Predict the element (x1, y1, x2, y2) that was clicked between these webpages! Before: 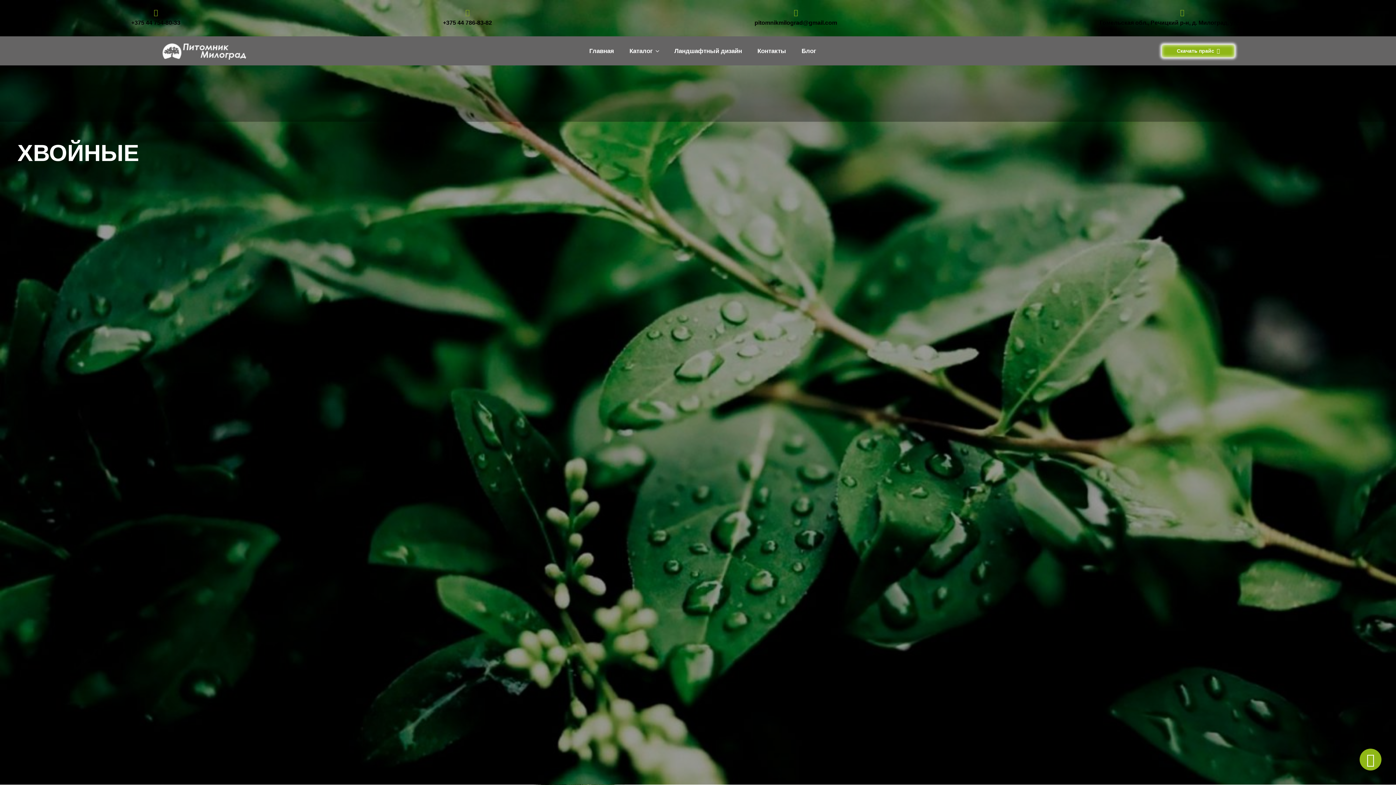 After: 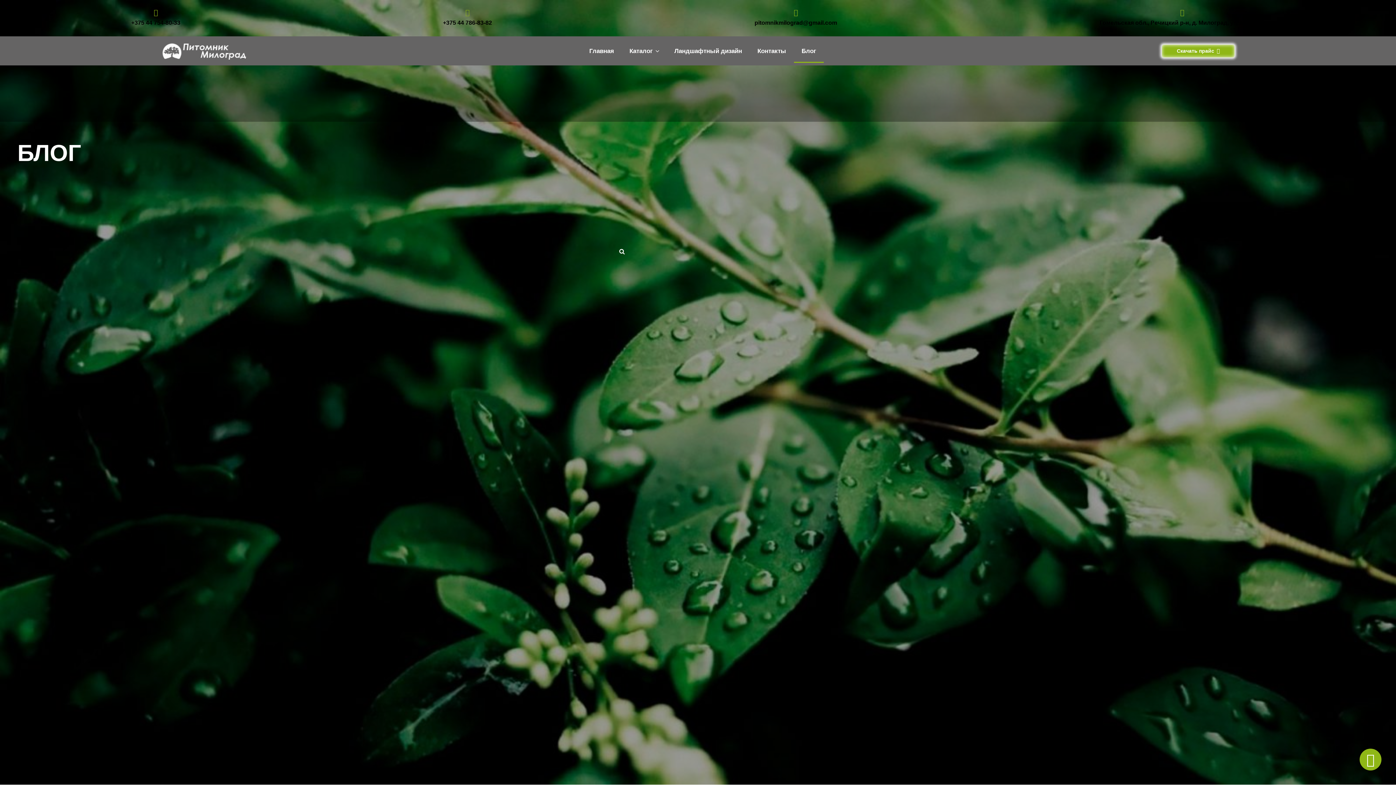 Action: label: Блог bbox: (794, 40, 824, 61)